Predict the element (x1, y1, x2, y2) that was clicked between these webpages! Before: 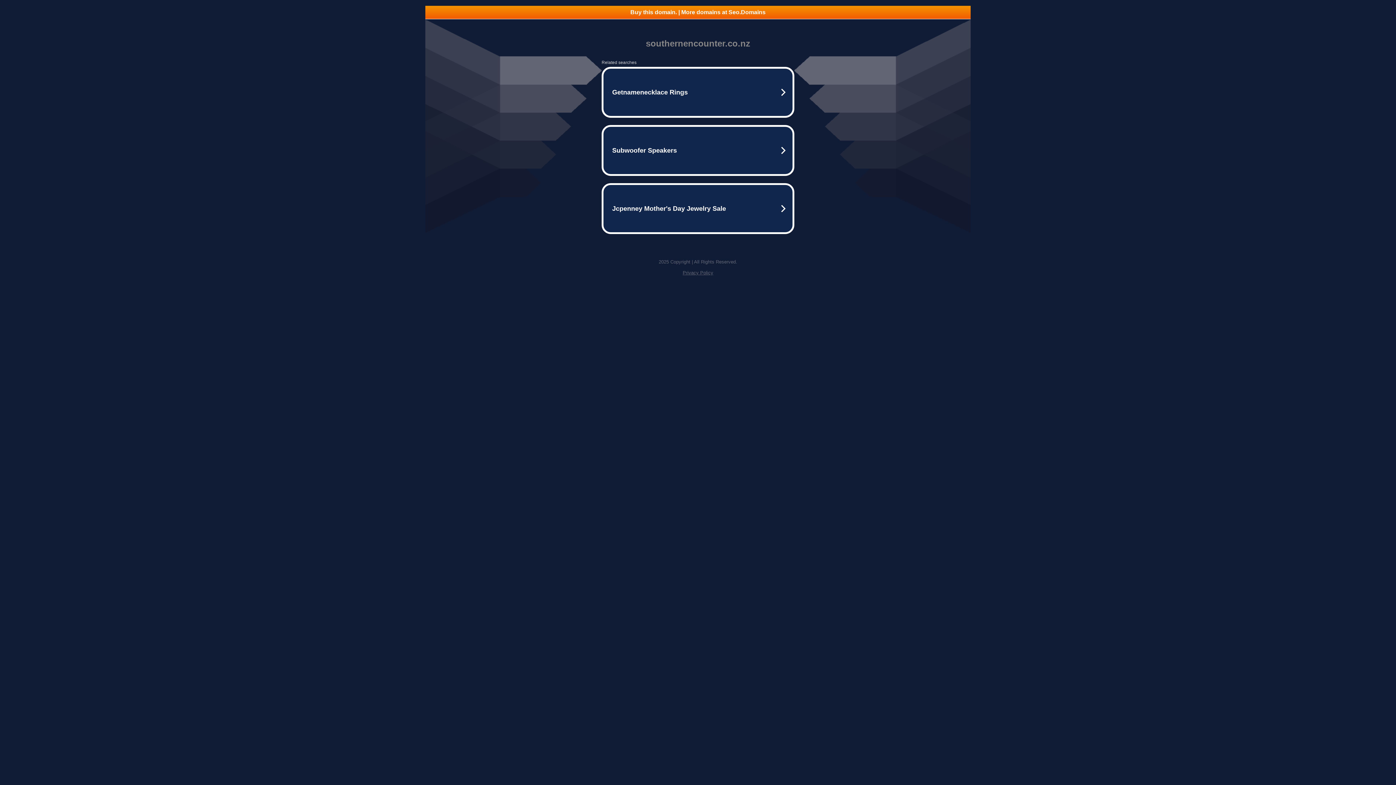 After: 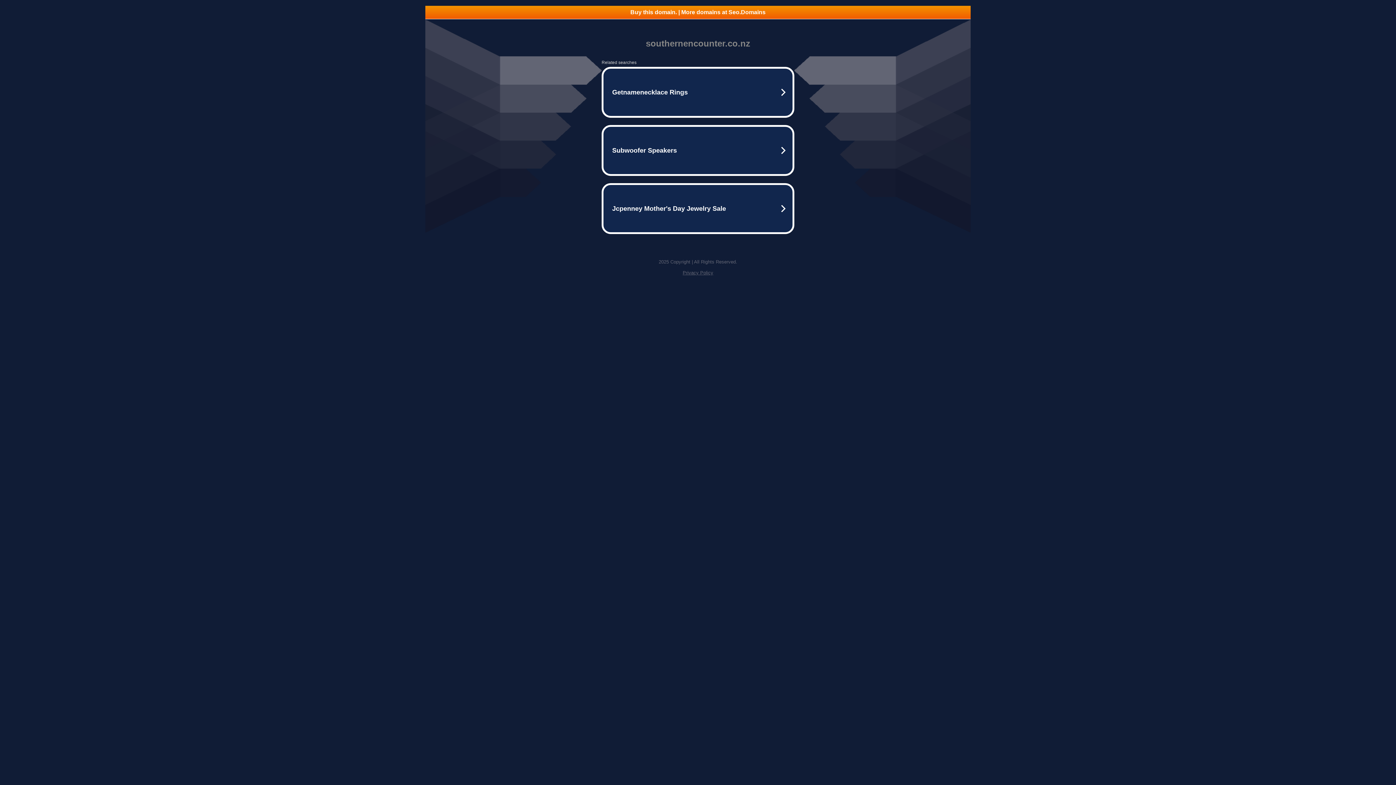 Action: label: Buy this domain. | More domains at Seo.Domains bbox: (425, 5, 970, 18)